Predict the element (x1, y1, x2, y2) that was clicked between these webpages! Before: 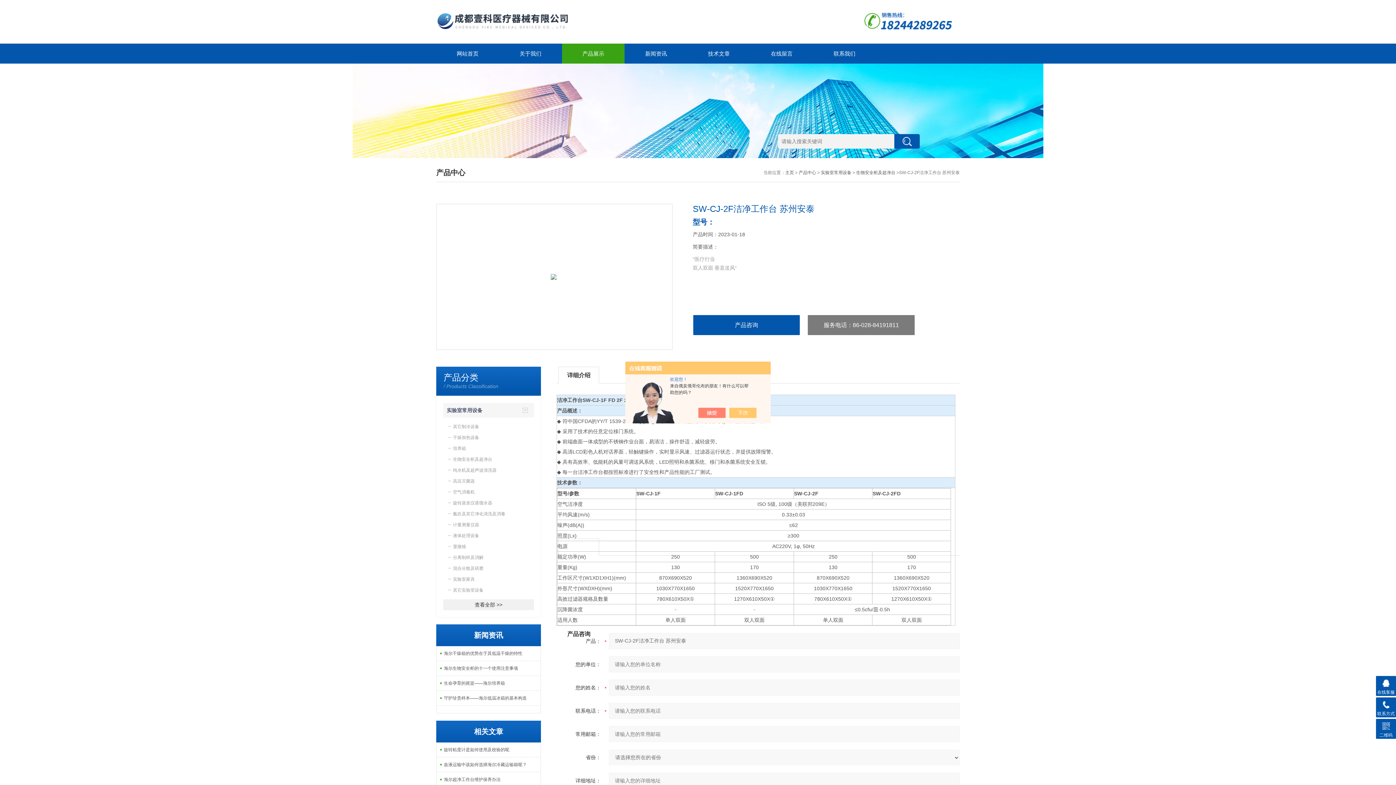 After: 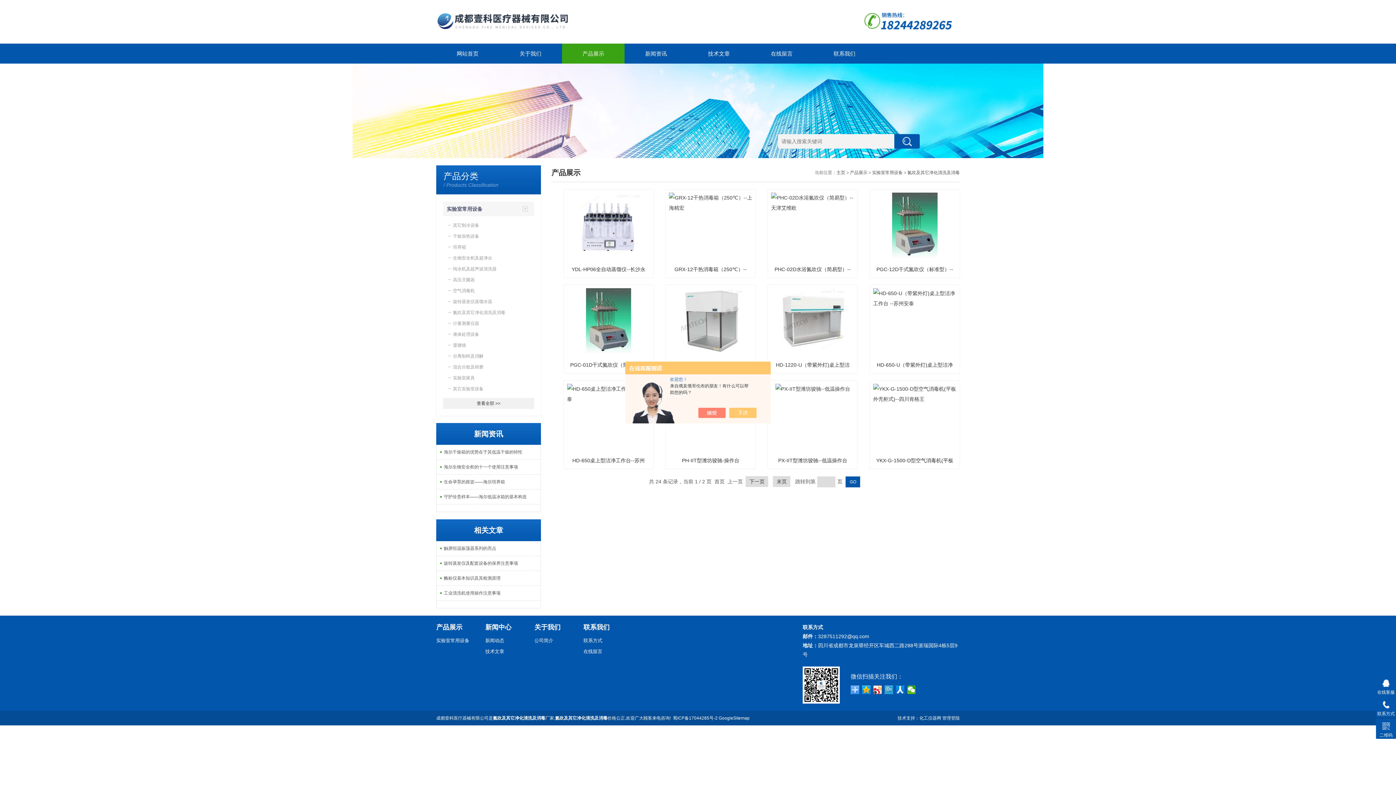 Action: bbox: (443, 508, 534, 519) label: 氮吹及其它净化清洗及消毒